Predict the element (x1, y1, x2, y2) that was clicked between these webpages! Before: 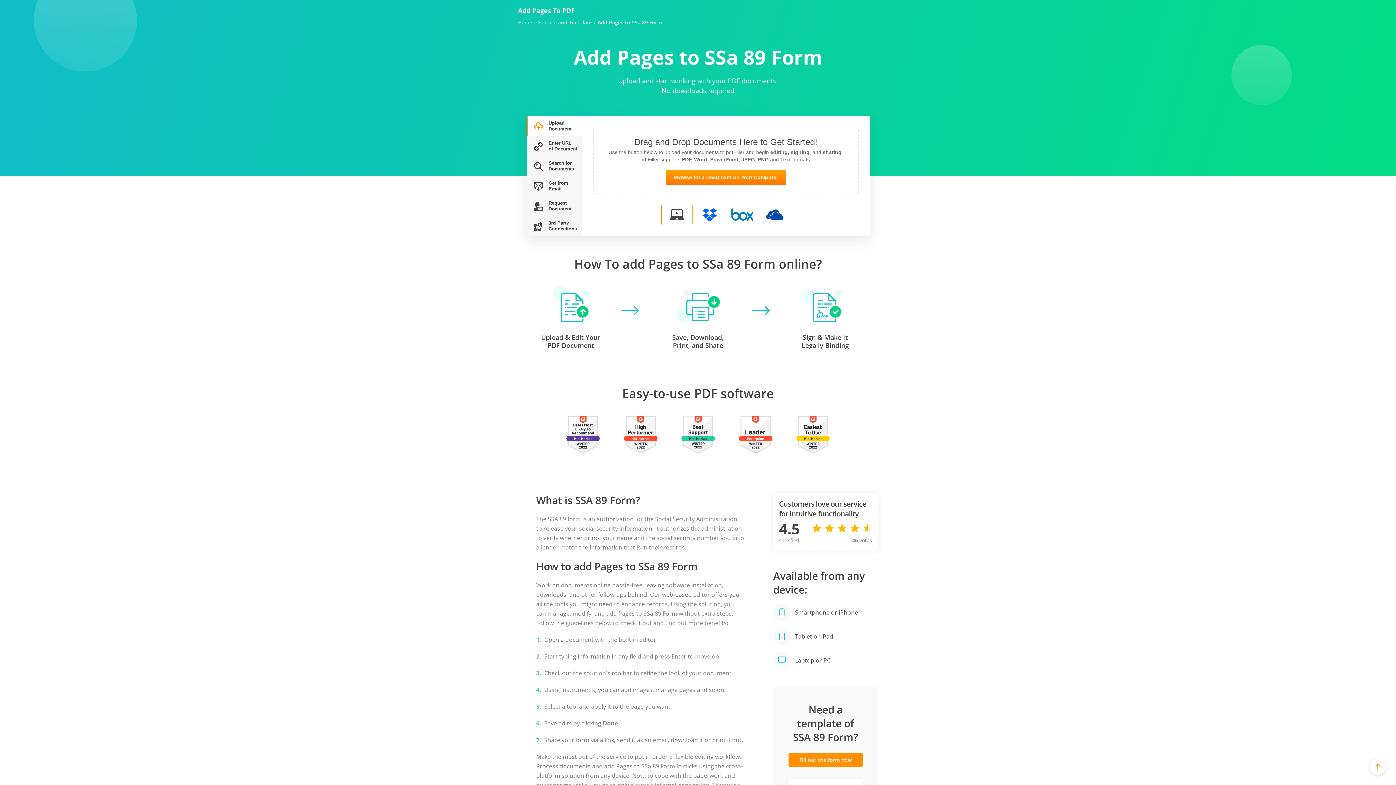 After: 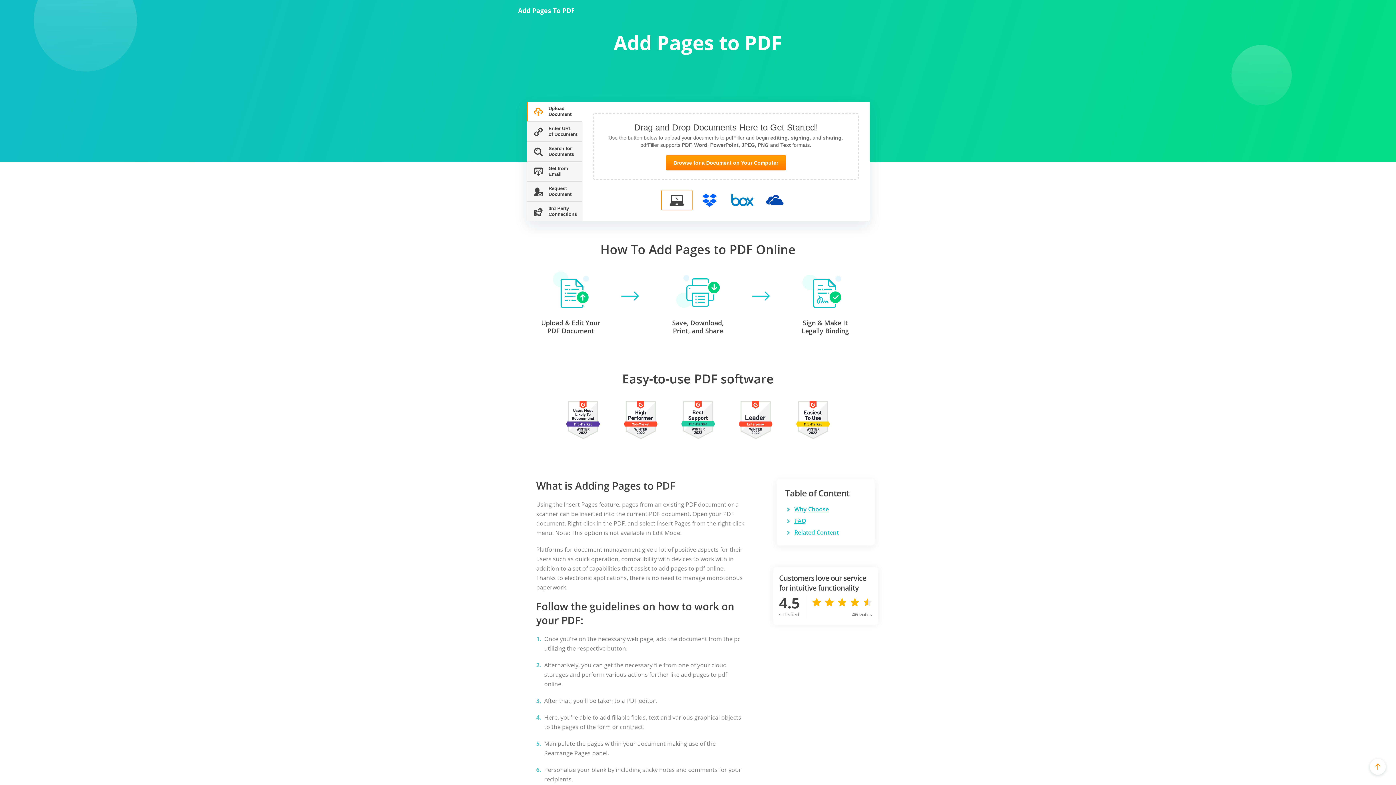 Action: bbox: (518, 19, 532, 25) label: Home